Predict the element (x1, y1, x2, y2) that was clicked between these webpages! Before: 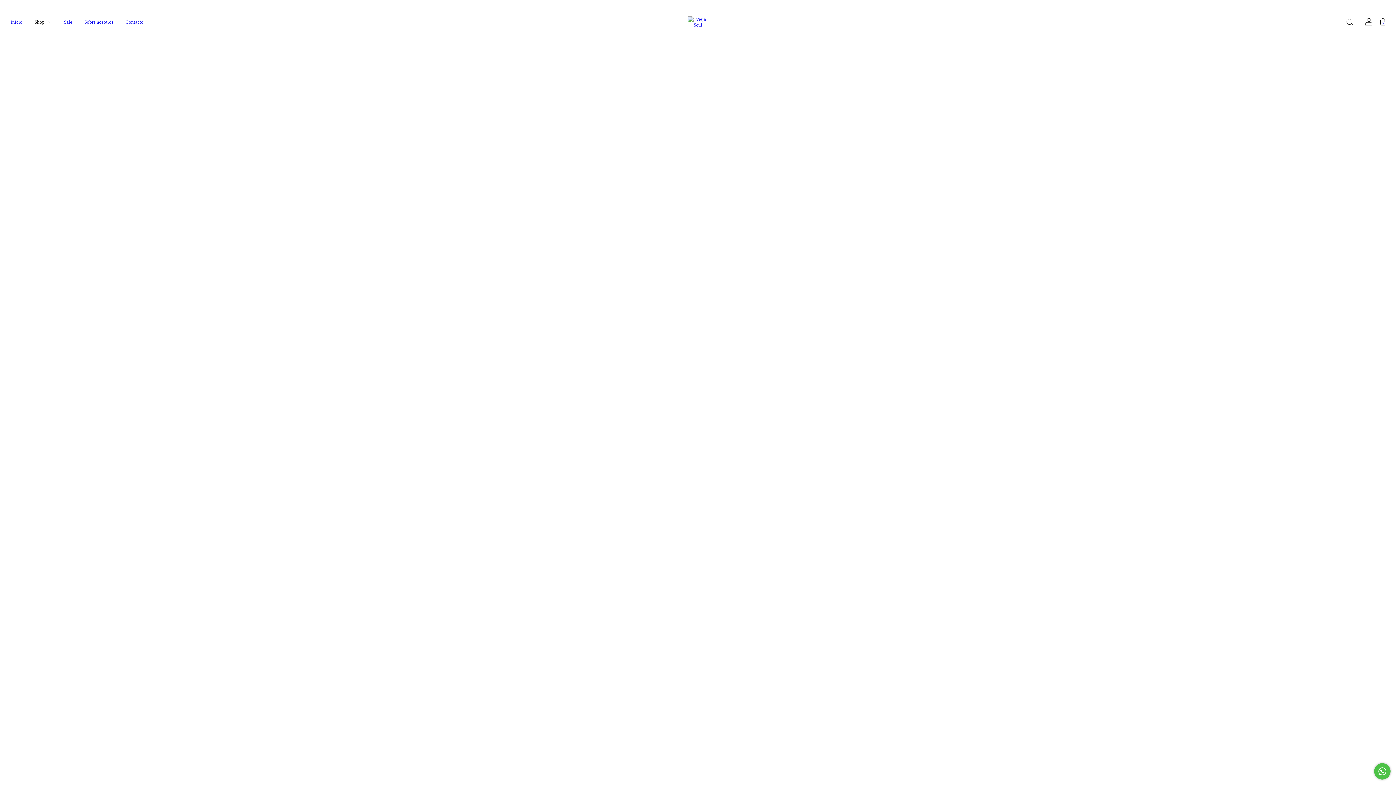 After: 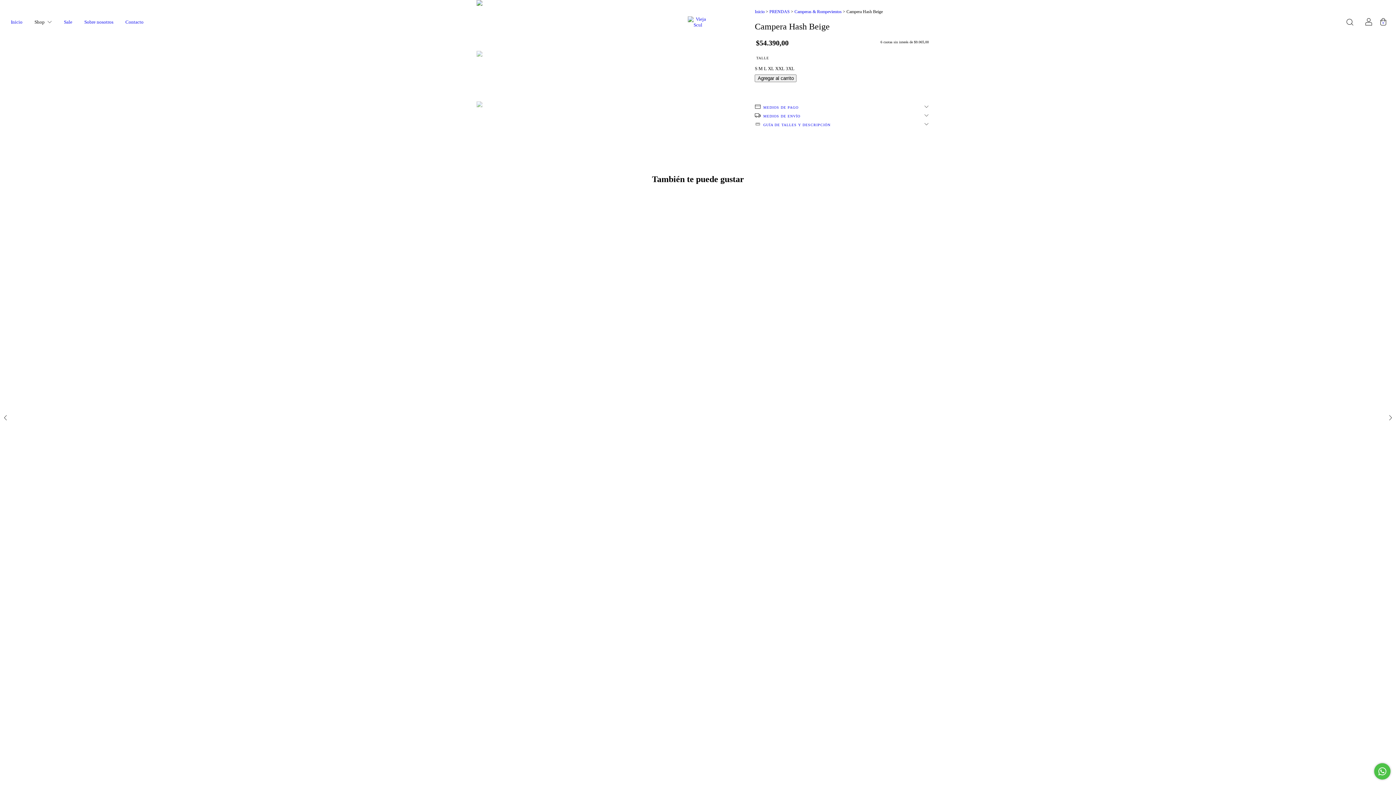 Action: label: Campera Hash Beige bbox: (528, 432, 808, 455)